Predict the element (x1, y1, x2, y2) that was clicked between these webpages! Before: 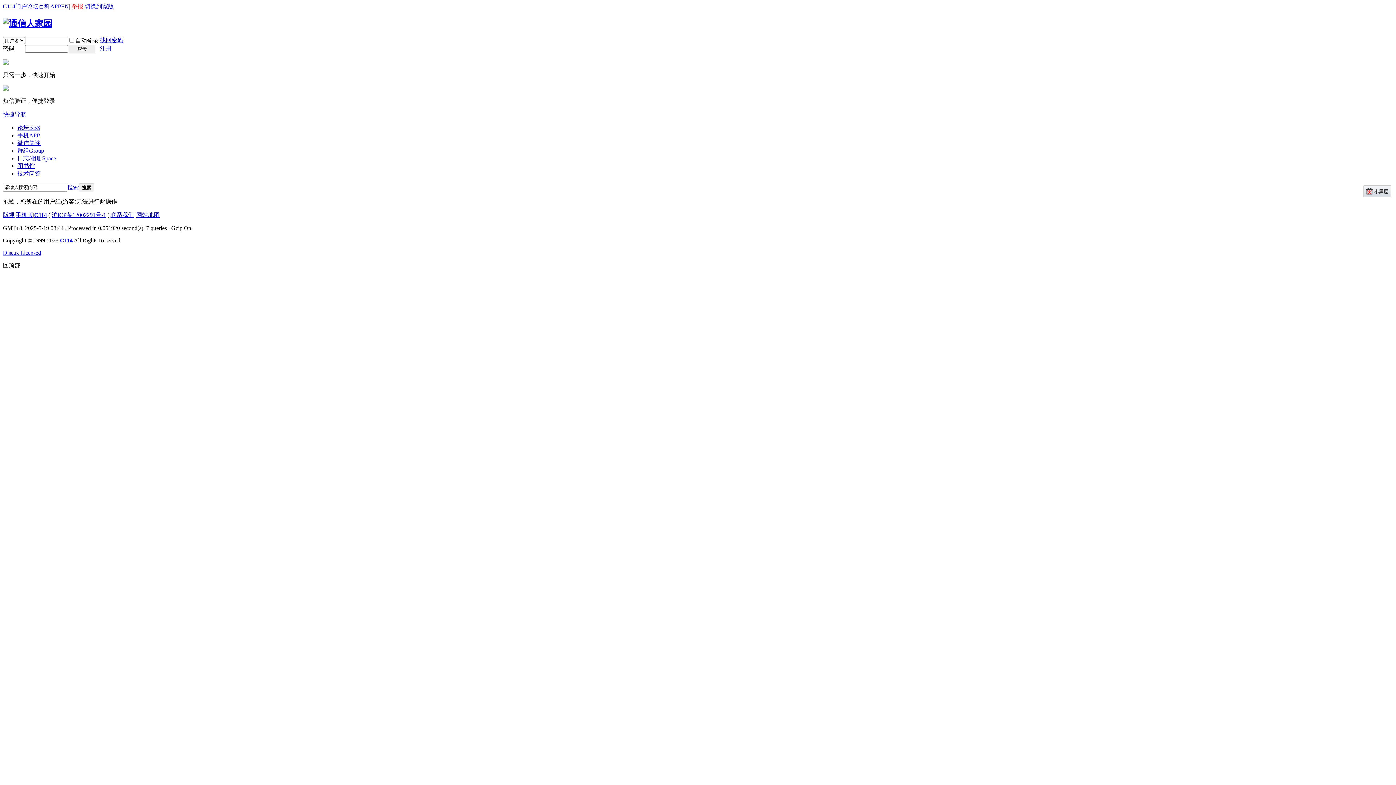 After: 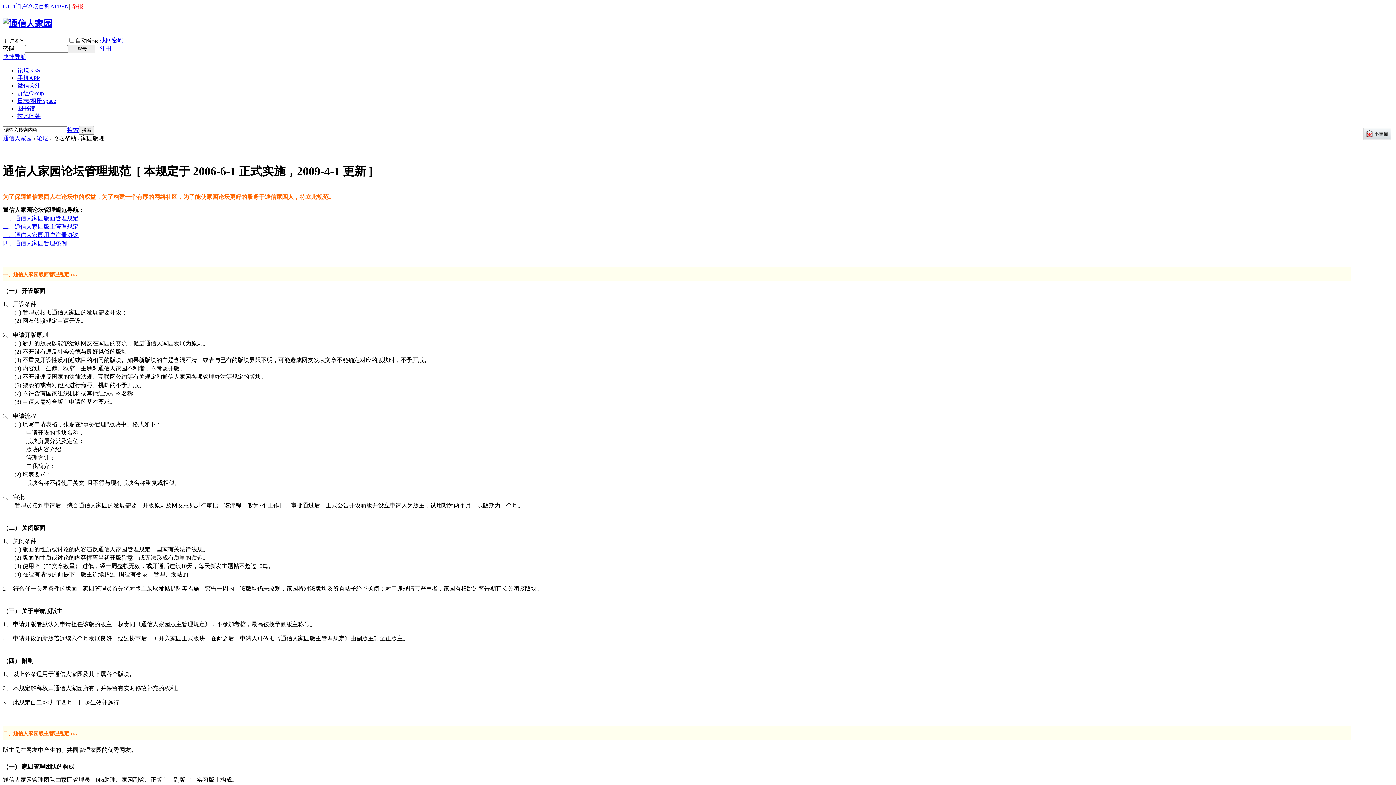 Action: label: 版规 bbox: (2, 211, 14, 218)